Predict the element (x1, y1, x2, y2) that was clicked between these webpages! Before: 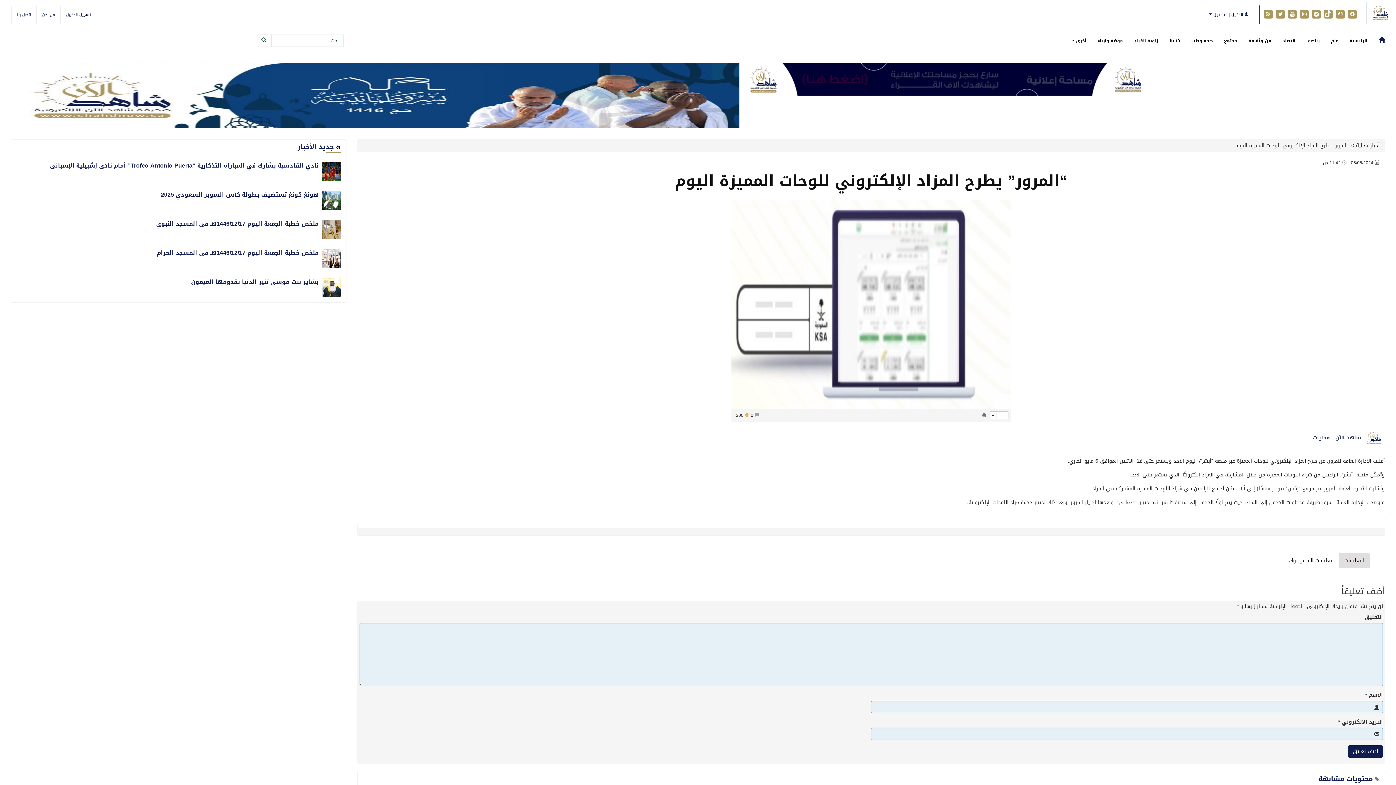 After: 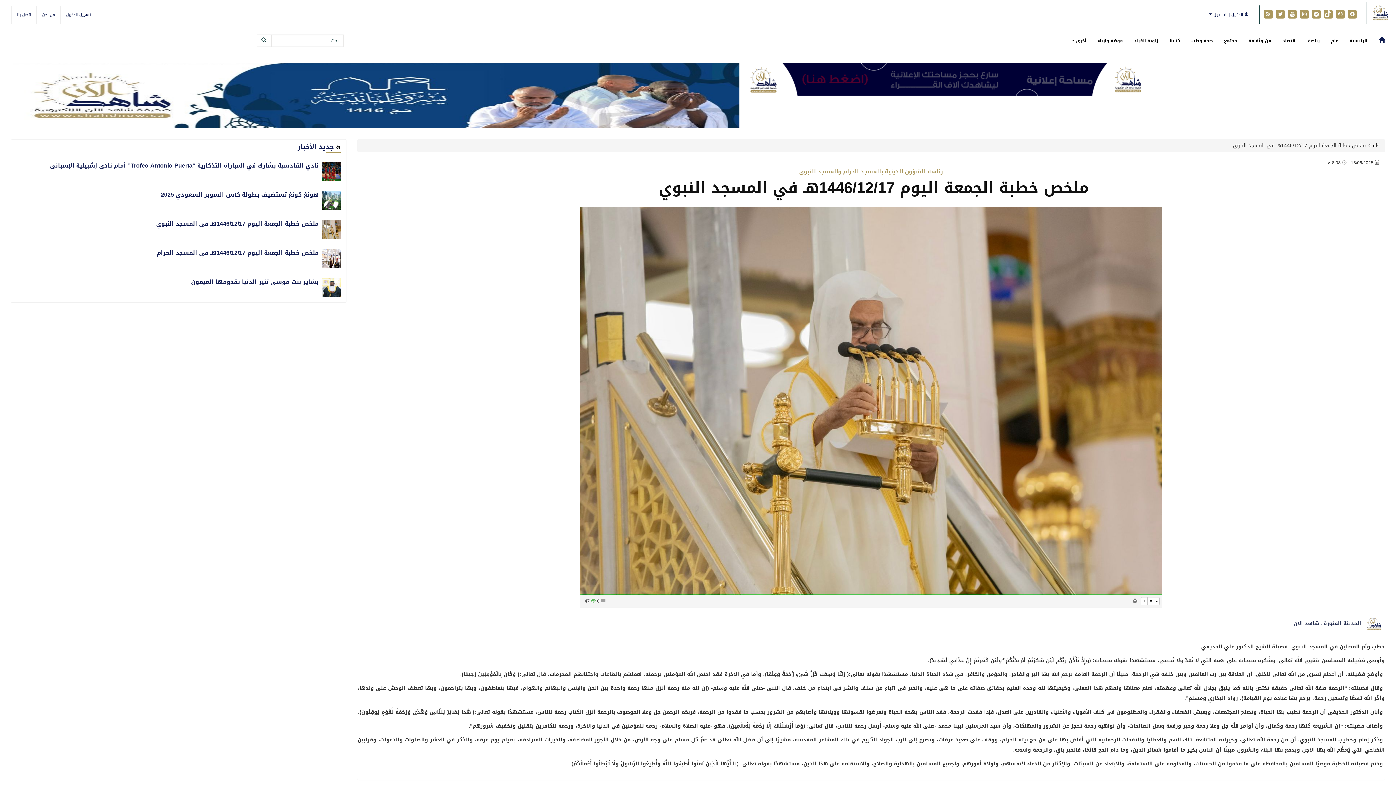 Action: bbox: (154, 218, 318, 229) label: ملخص خطبة الجمعة اليوم 1446/12/17هـ في المسجد النبوي 